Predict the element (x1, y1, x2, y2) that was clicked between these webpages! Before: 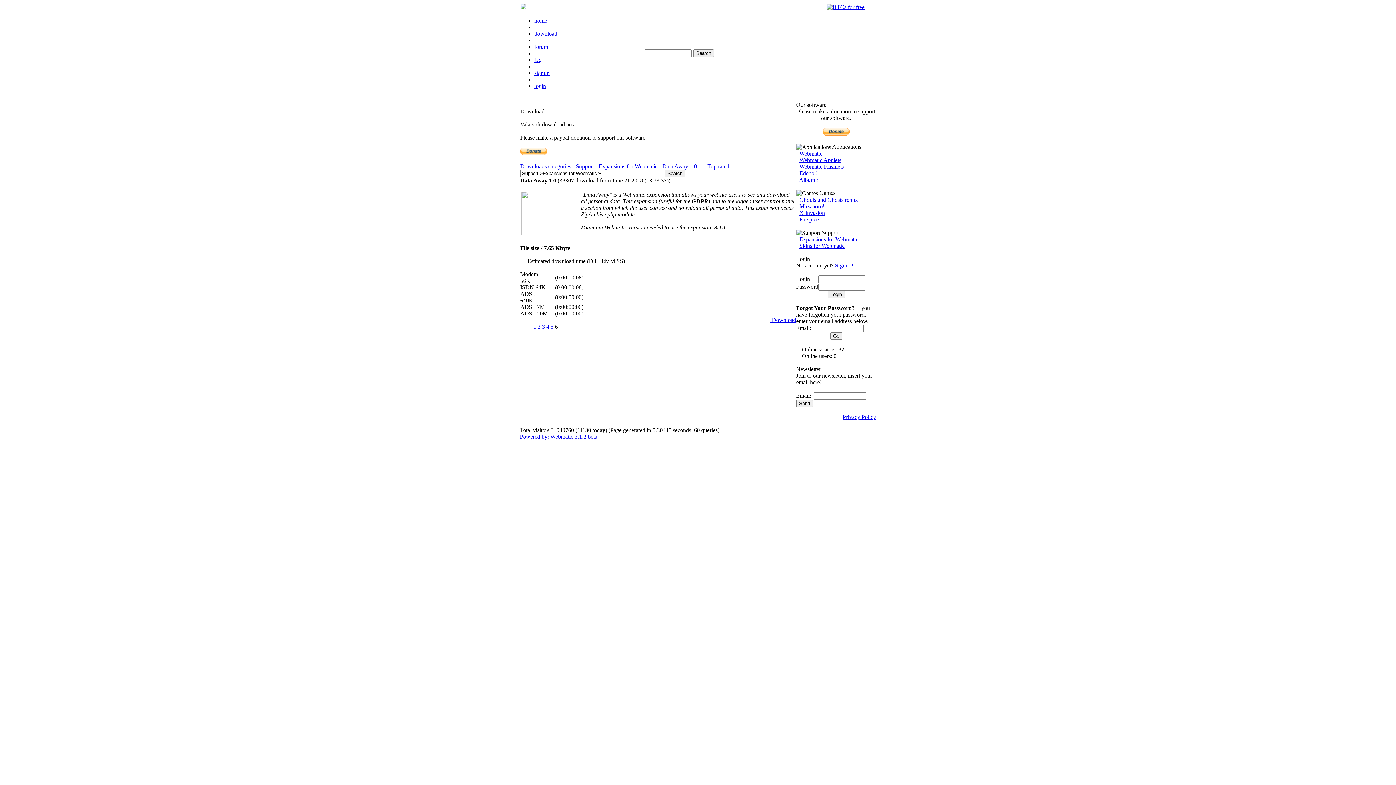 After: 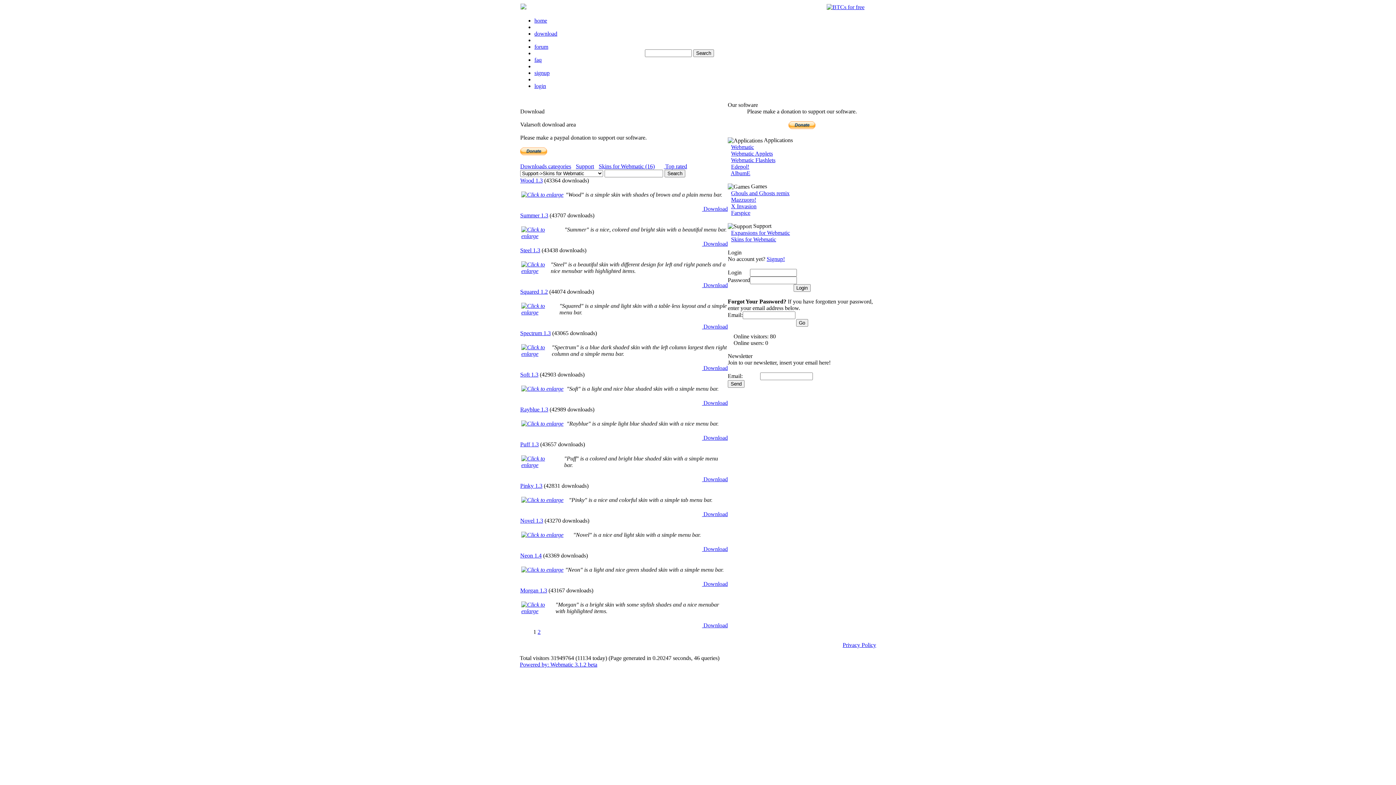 Action: bbox: (799, 242, 844, 249) label: Skins for Webmatic